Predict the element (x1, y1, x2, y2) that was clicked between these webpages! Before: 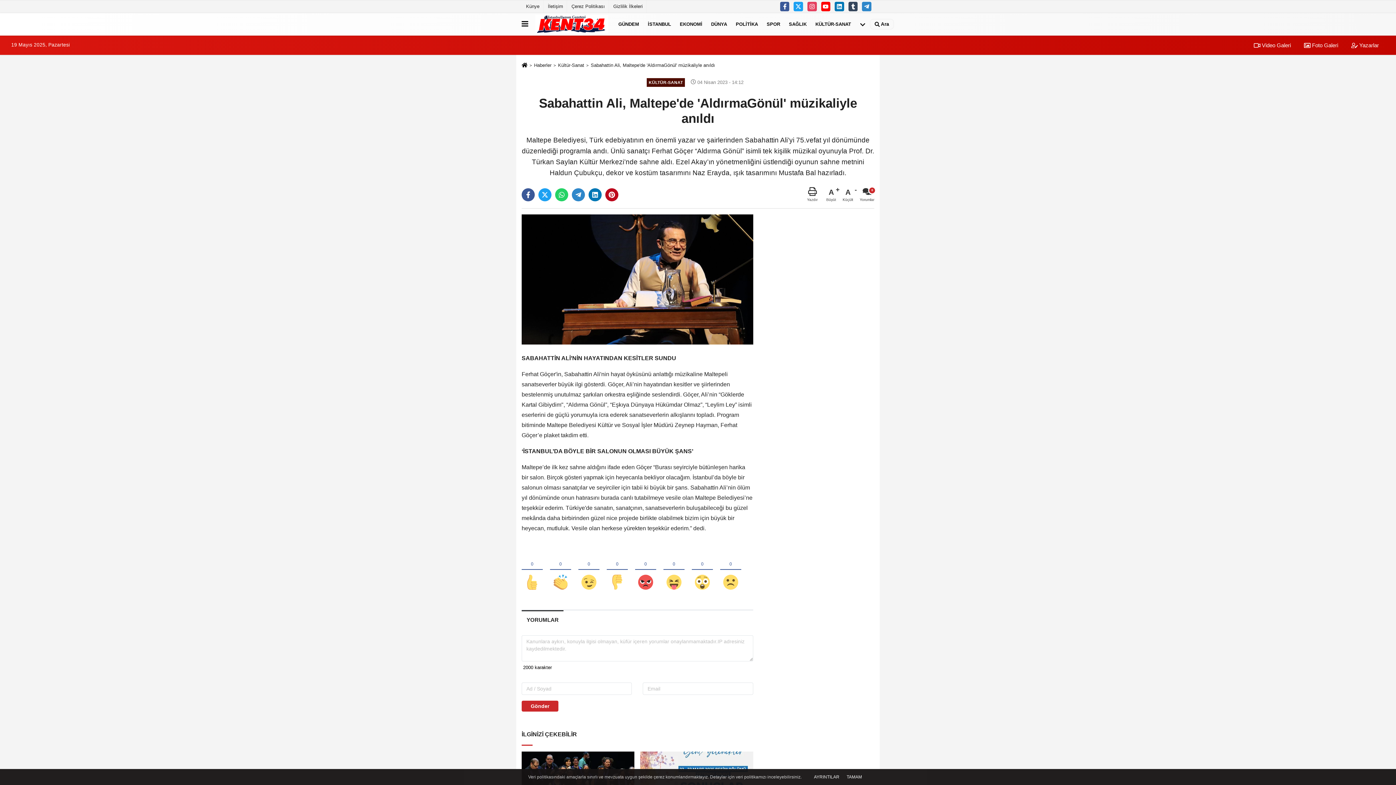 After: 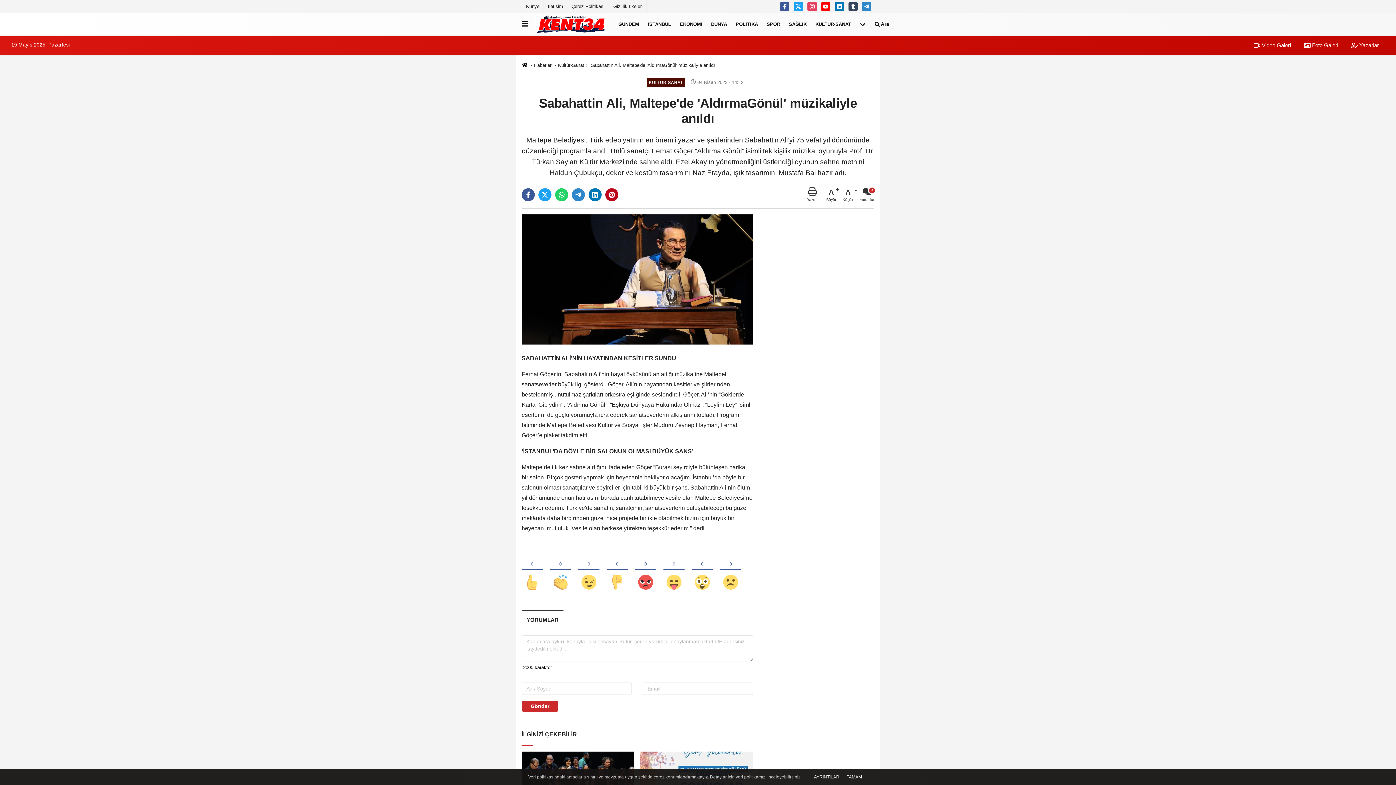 Action: bbox: (1345, 42, 1385, 48) label:  Yazarlar